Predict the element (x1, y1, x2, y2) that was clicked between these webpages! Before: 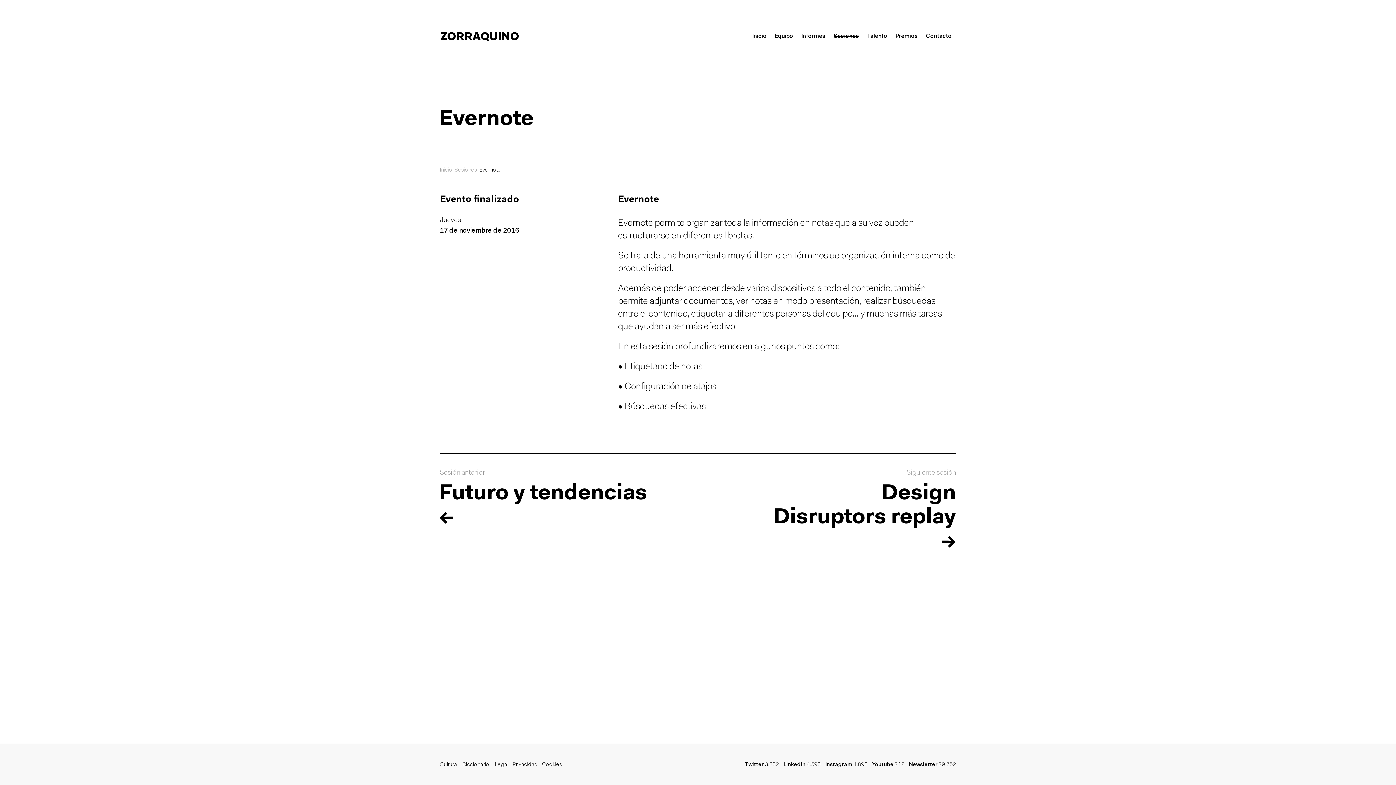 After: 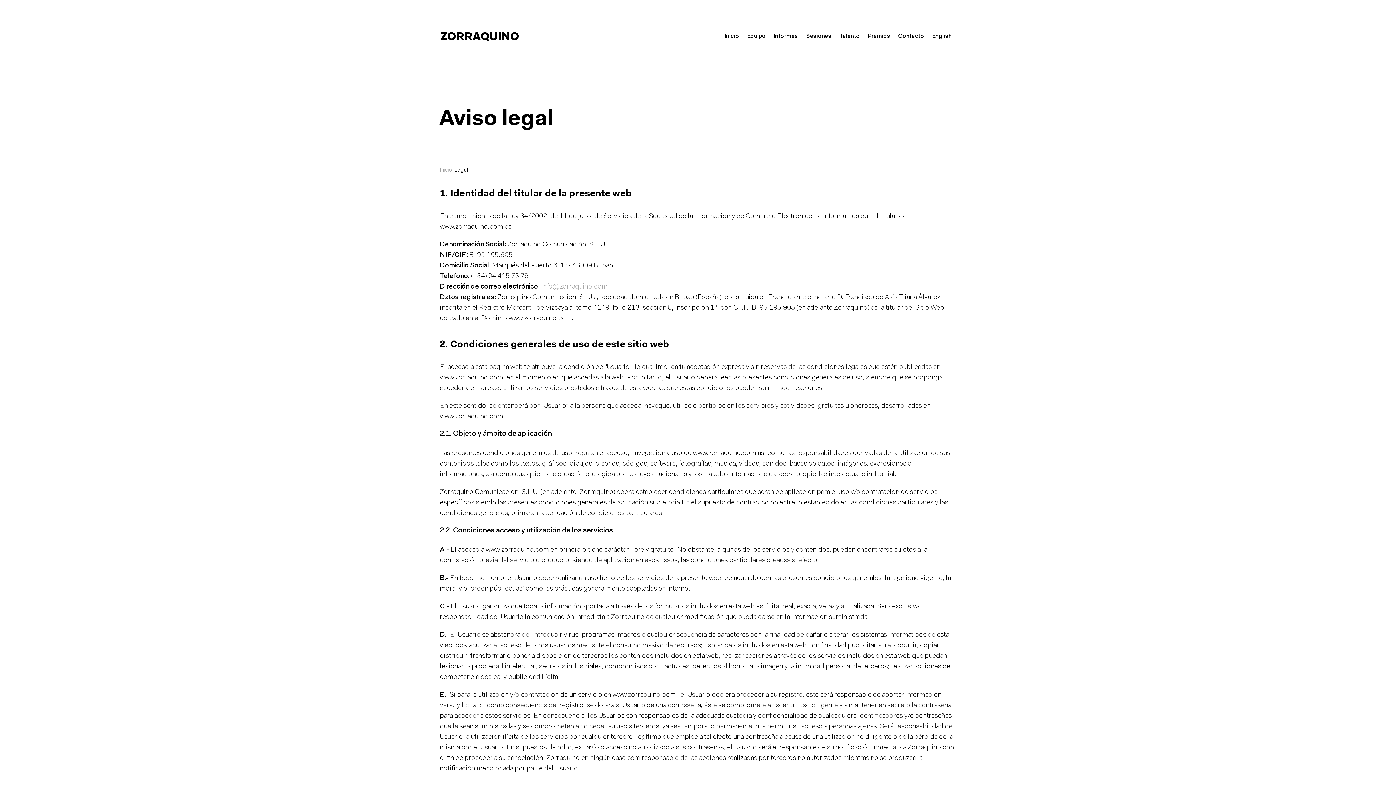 Action: bbox: (494, 762, 508, 768) label: Legal